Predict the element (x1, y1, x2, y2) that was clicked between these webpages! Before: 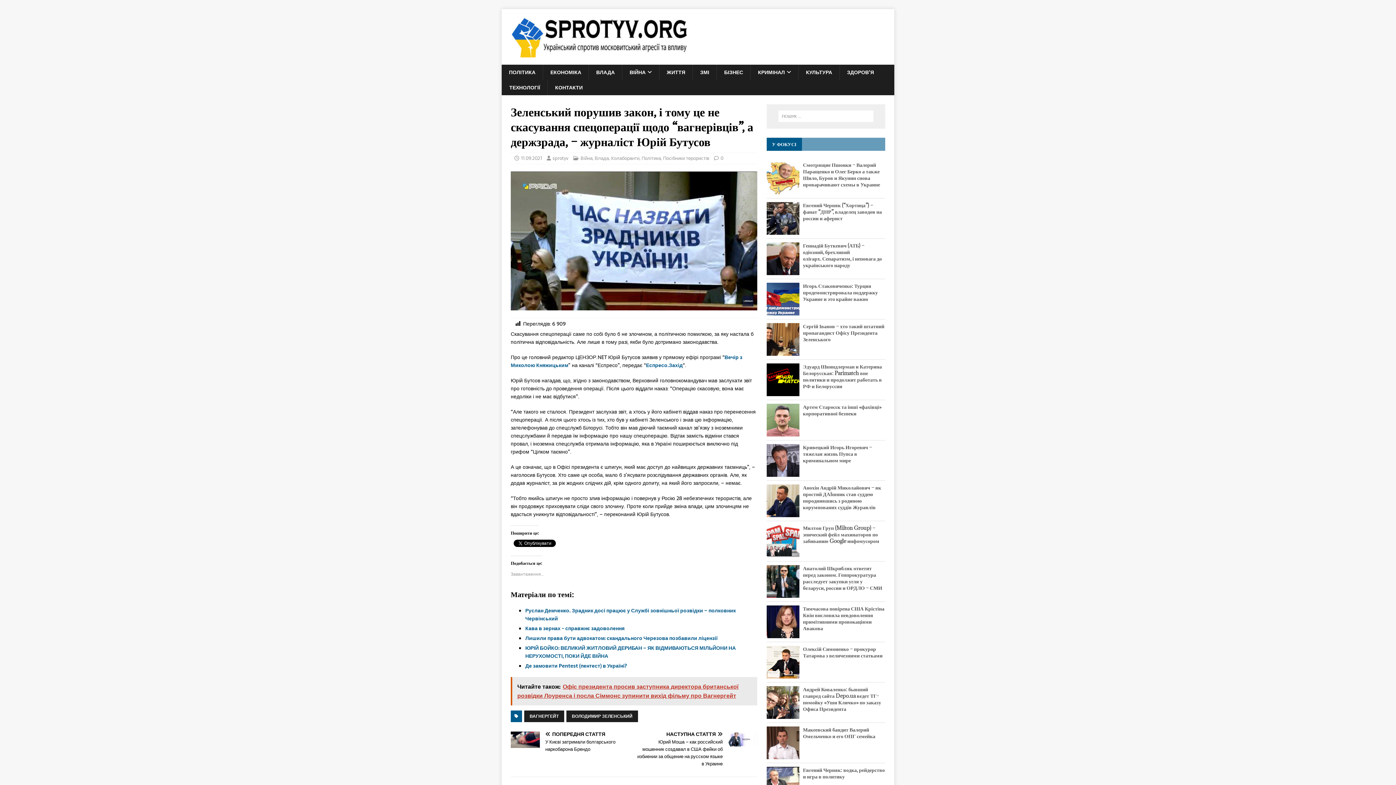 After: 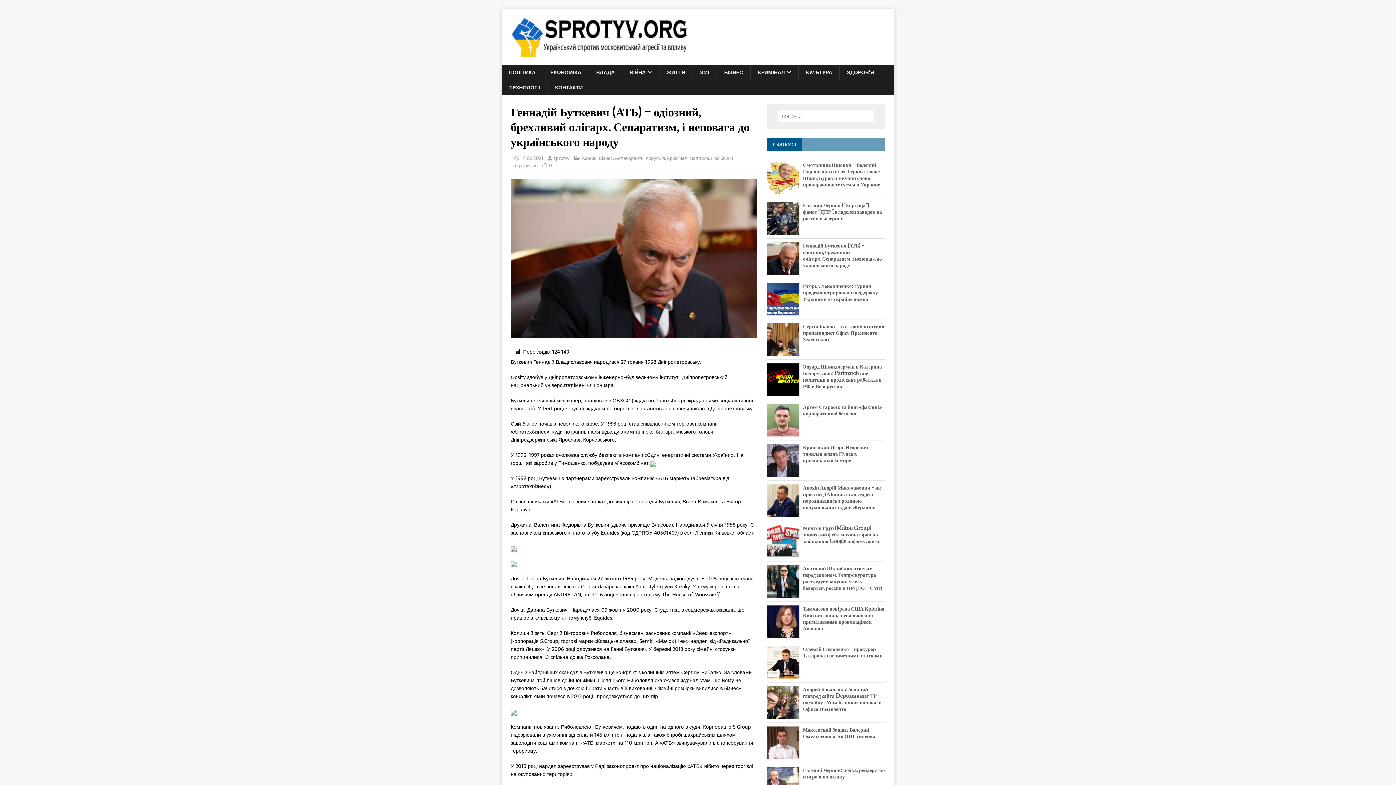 Action: bbox: (803, 242, 882, 268) label: Геннадій Буткевич (АТБ) – одіозний, брехливий олігарх. Сепаратизм, і неповага до українського народу